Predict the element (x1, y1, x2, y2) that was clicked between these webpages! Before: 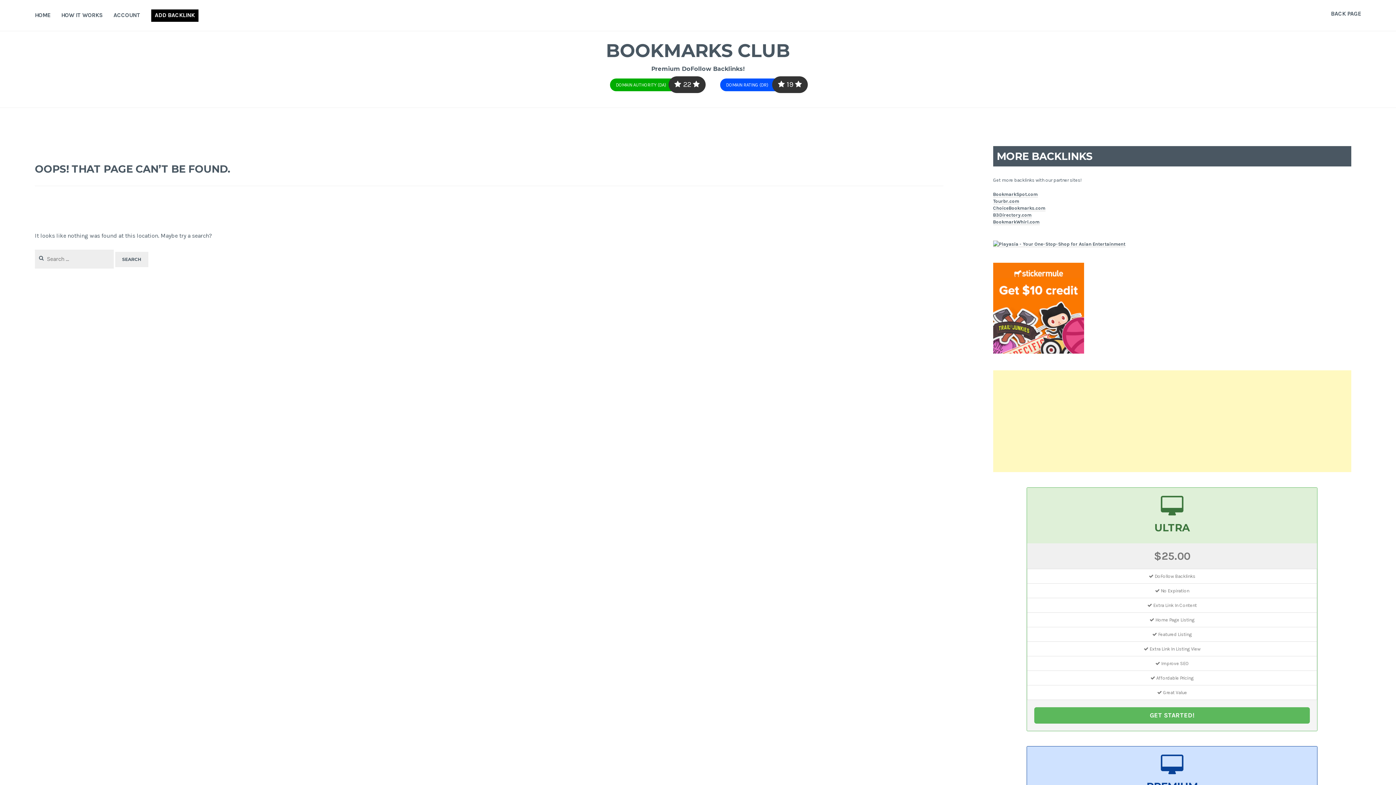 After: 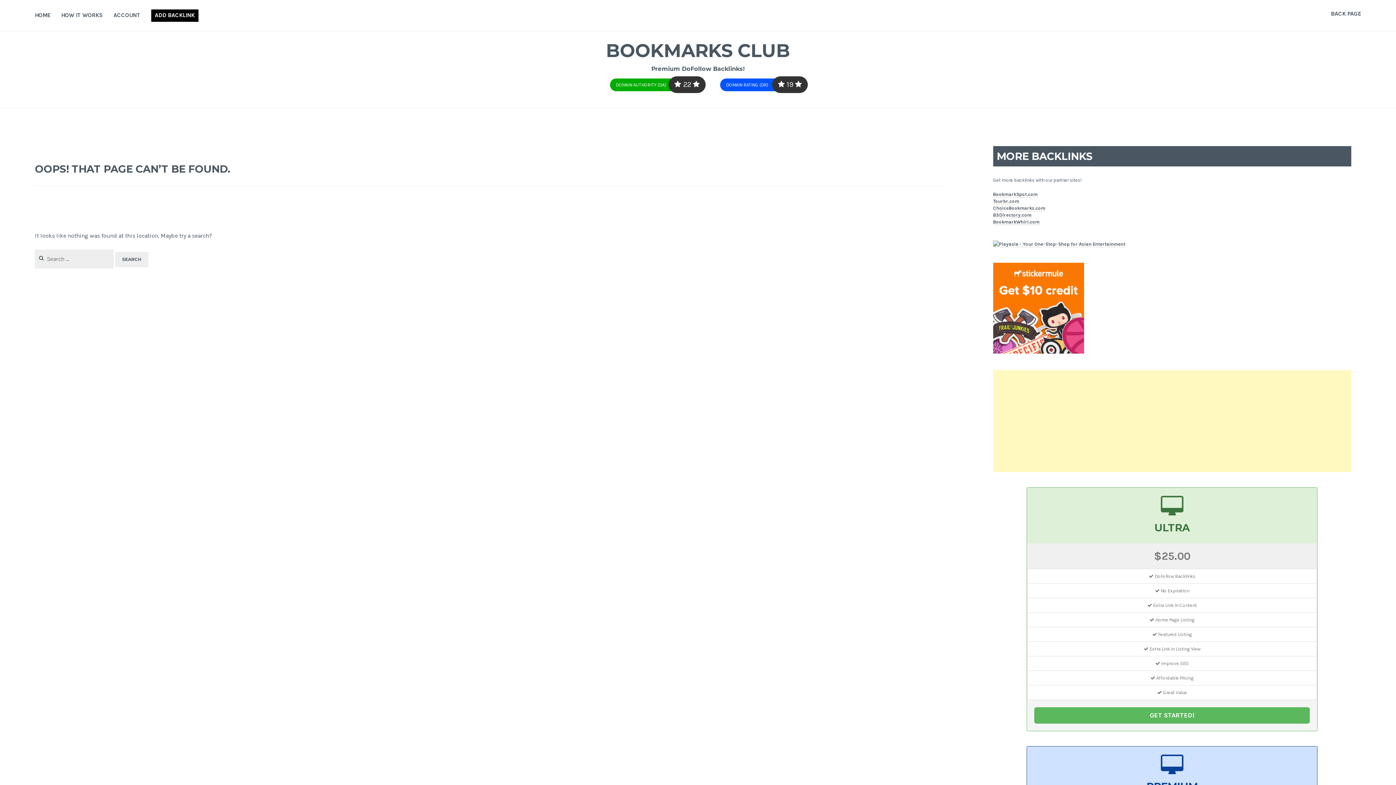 Action: bbox: (993, 349, 1084, 354)